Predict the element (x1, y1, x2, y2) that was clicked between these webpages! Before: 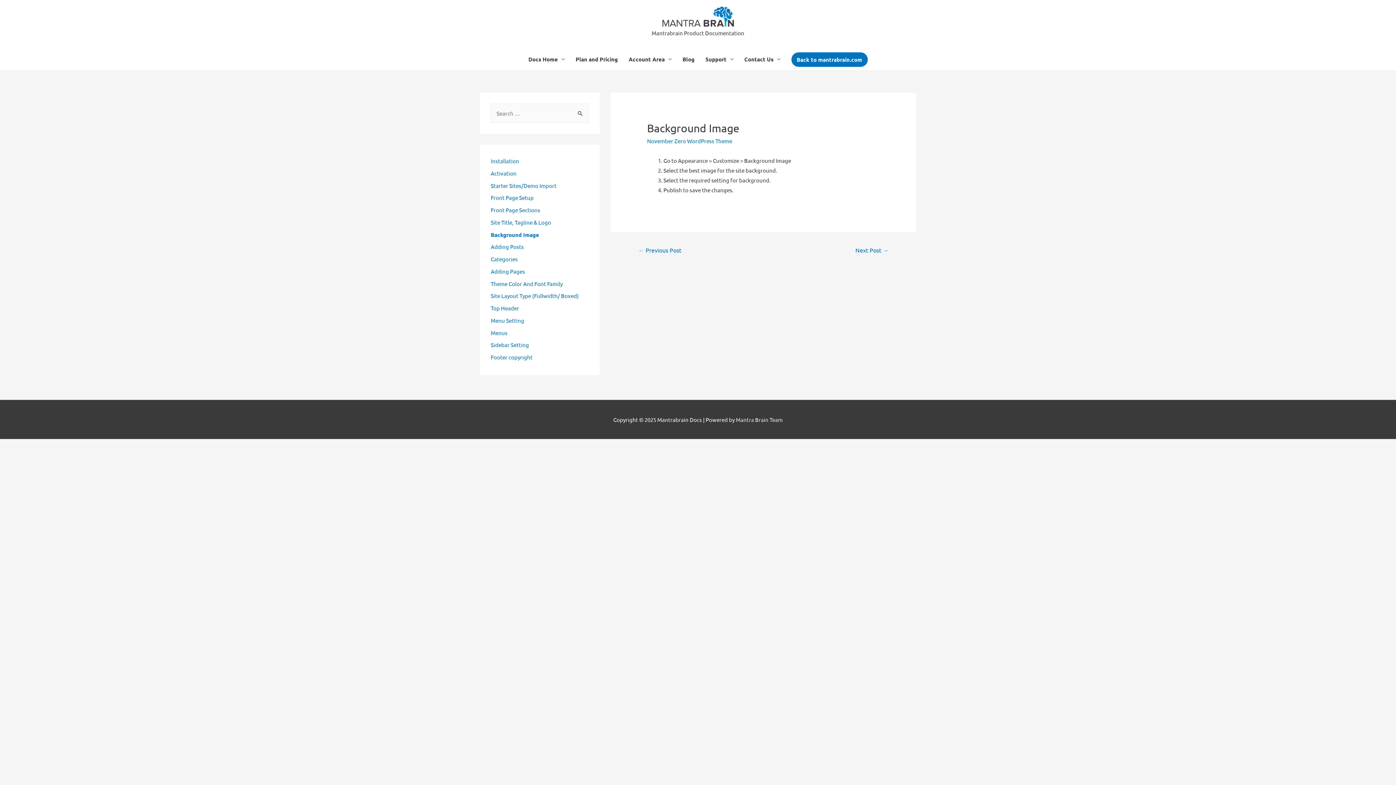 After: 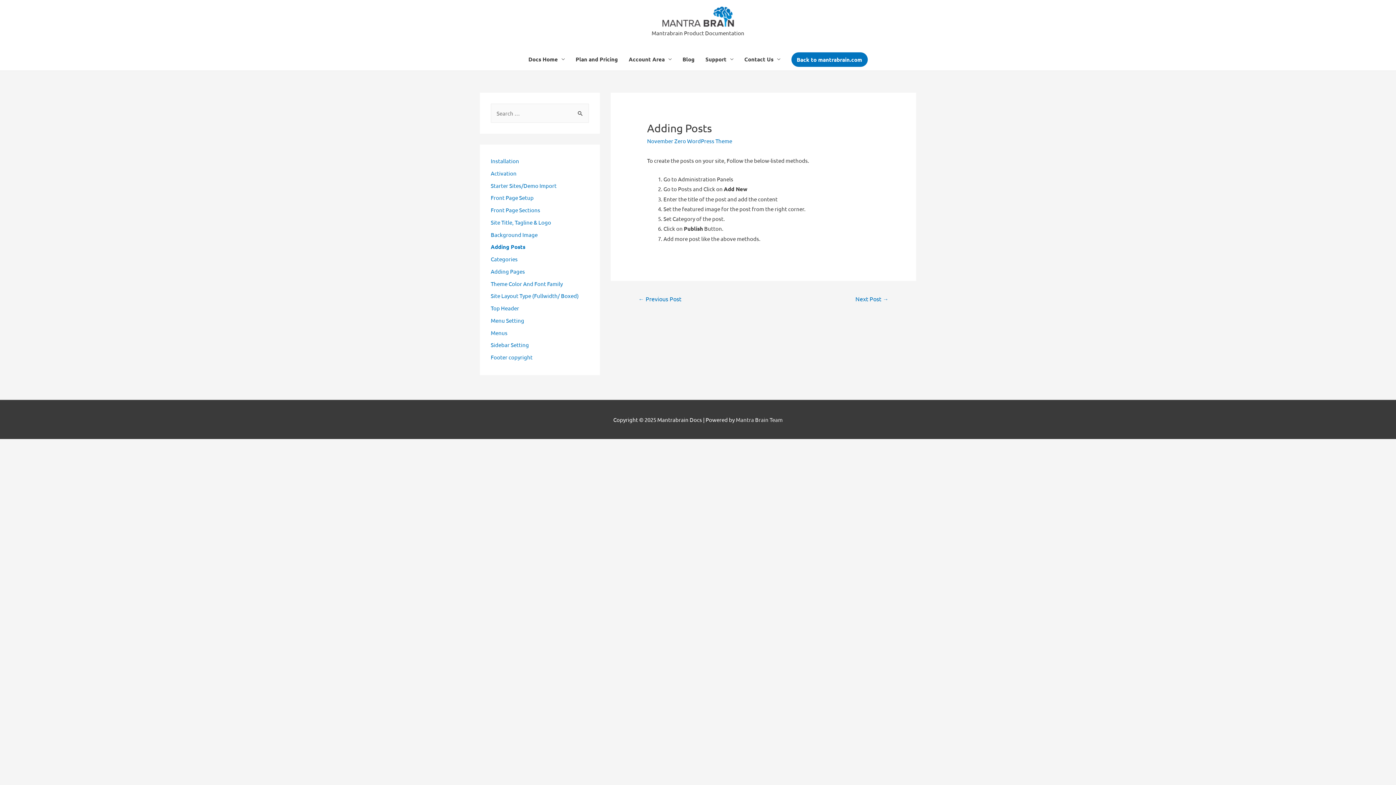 Action: label: Adding Posts bbox: (490, 243, 524, 250)